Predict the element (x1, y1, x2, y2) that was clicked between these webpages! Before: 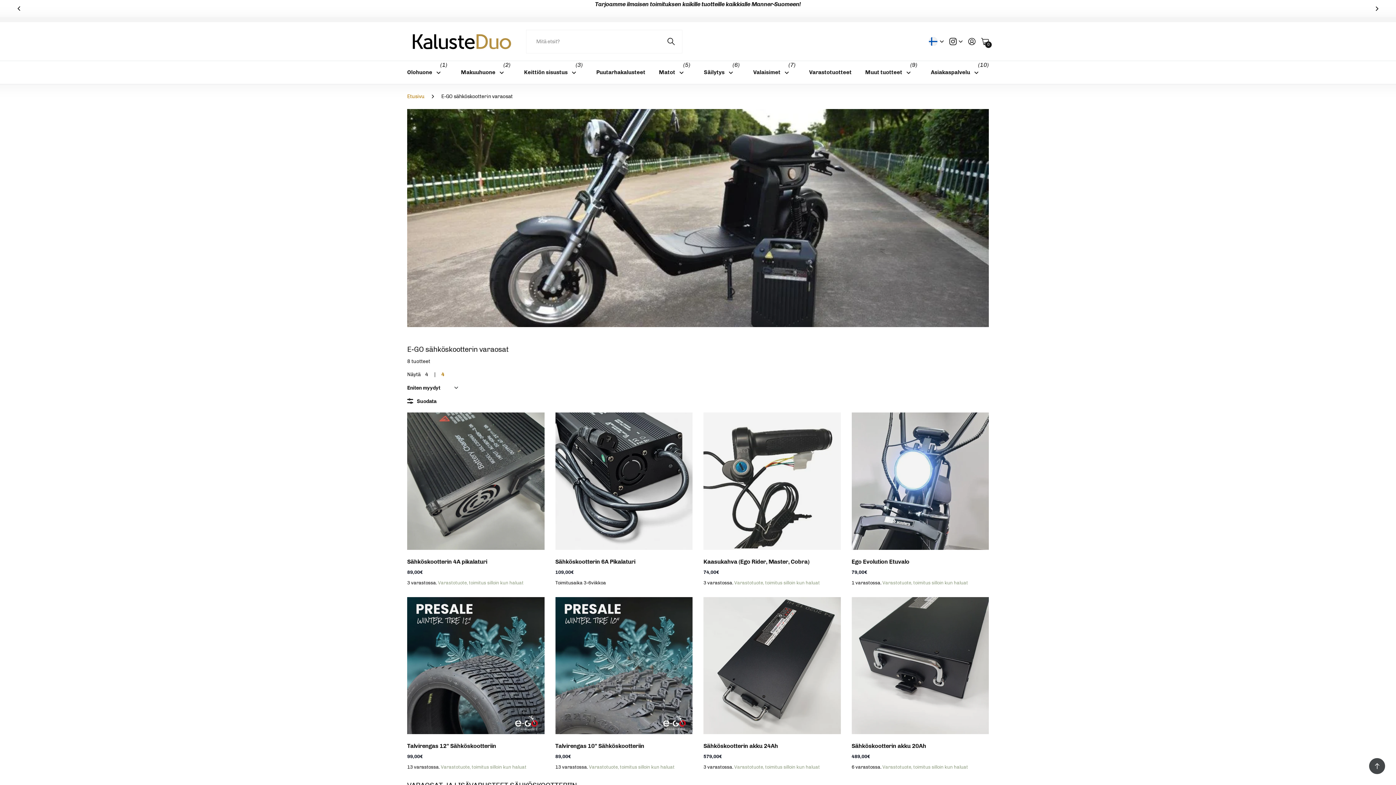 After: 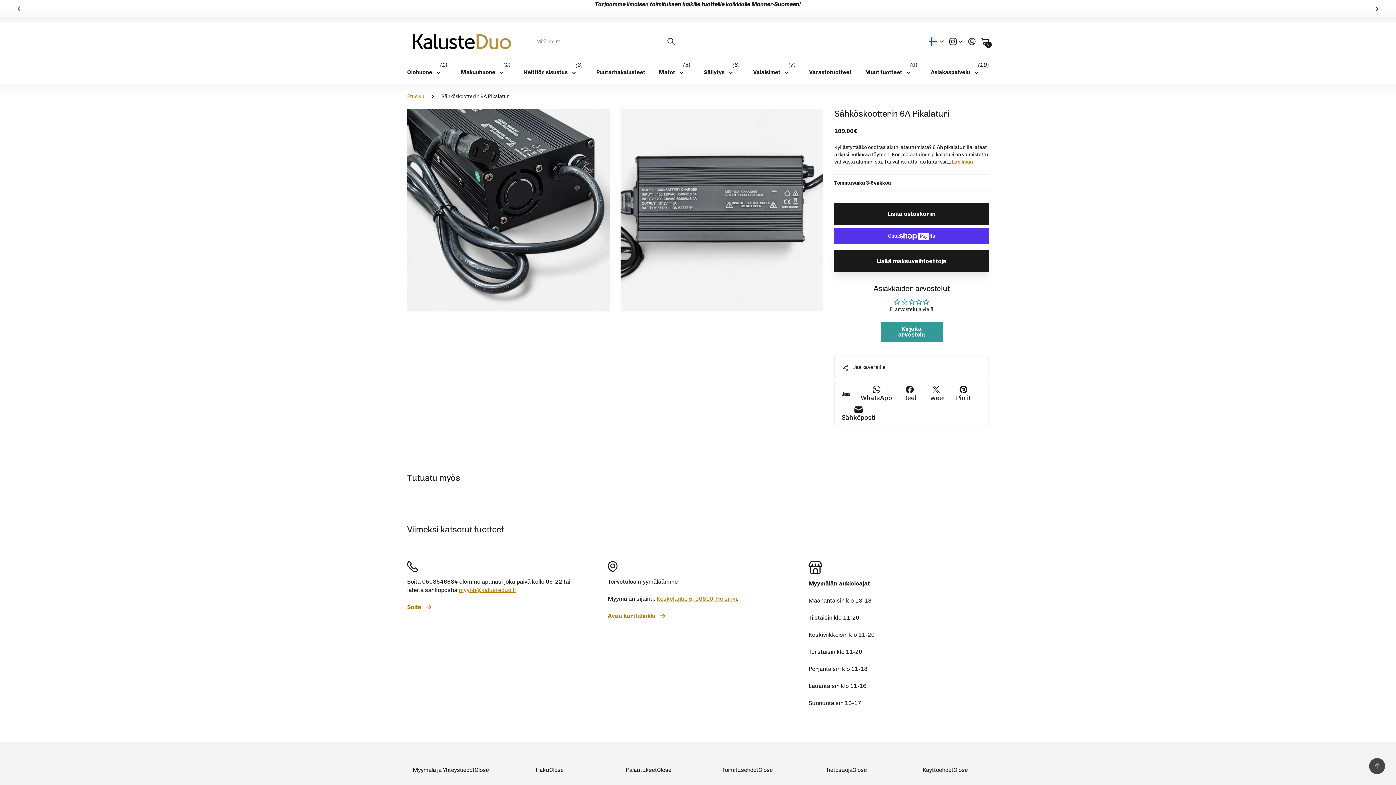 Action: label: Sähköskootterin 6A Pikalaturi bbox: (555, 558, 635, 565)